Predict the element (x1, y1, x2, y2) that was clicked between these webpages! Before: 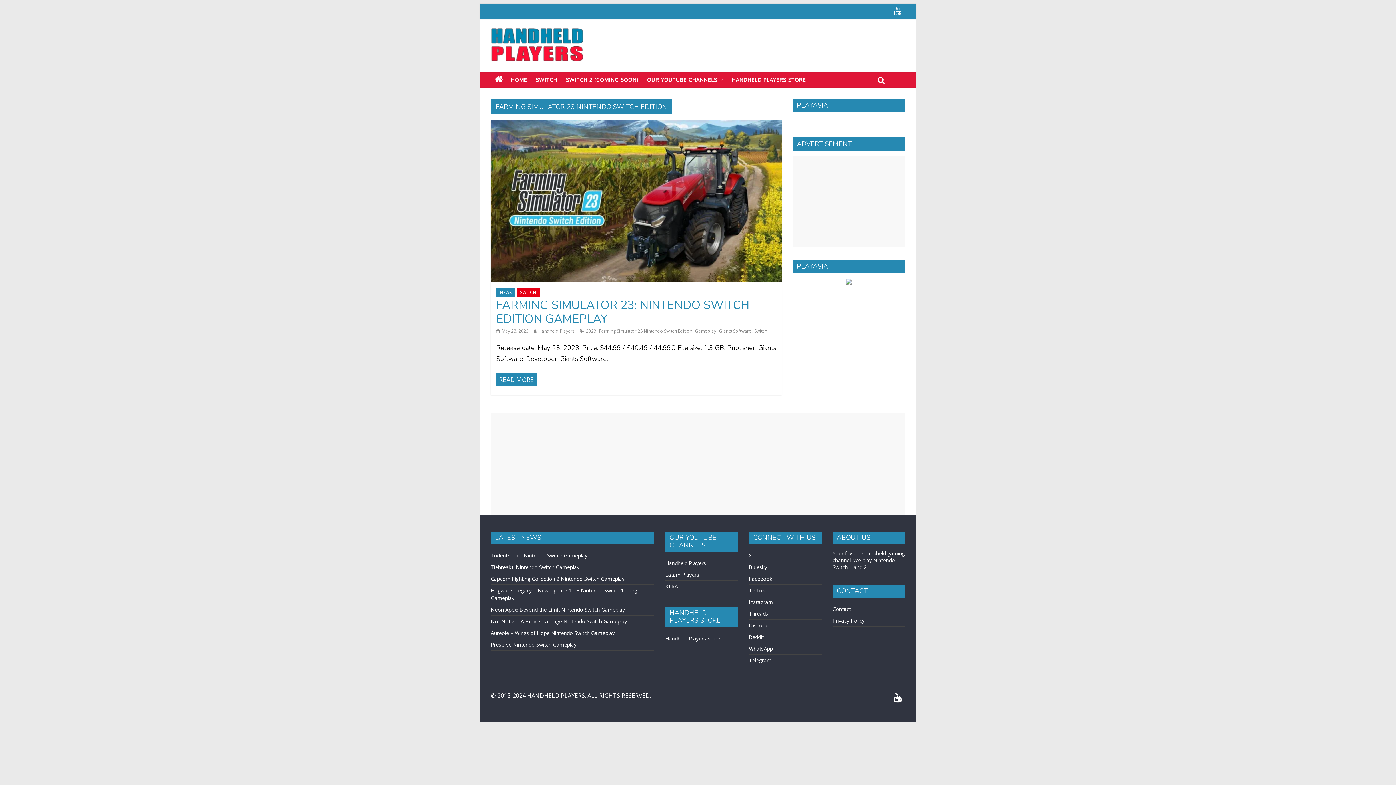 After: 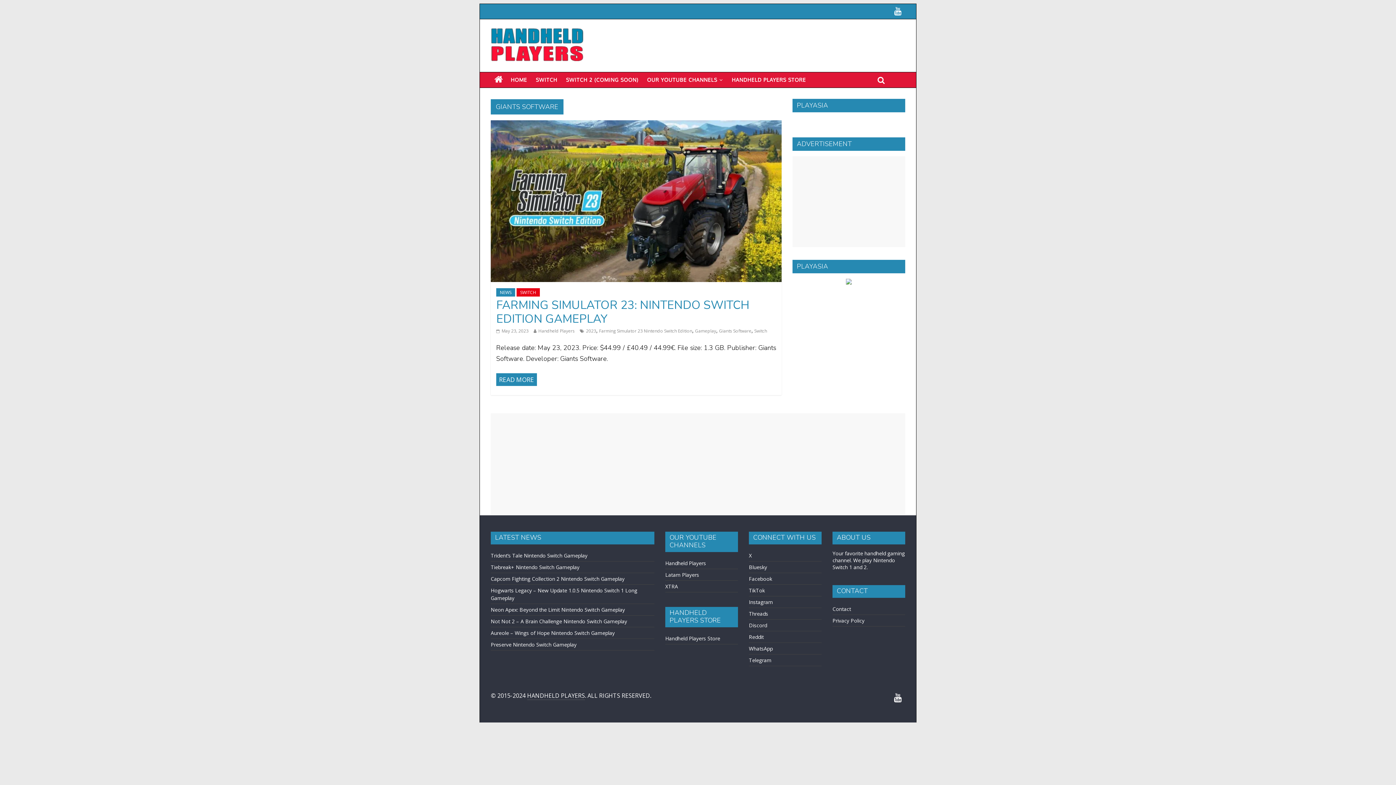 Action: bbox: (719, 328, 751, 334) label: Giants Software